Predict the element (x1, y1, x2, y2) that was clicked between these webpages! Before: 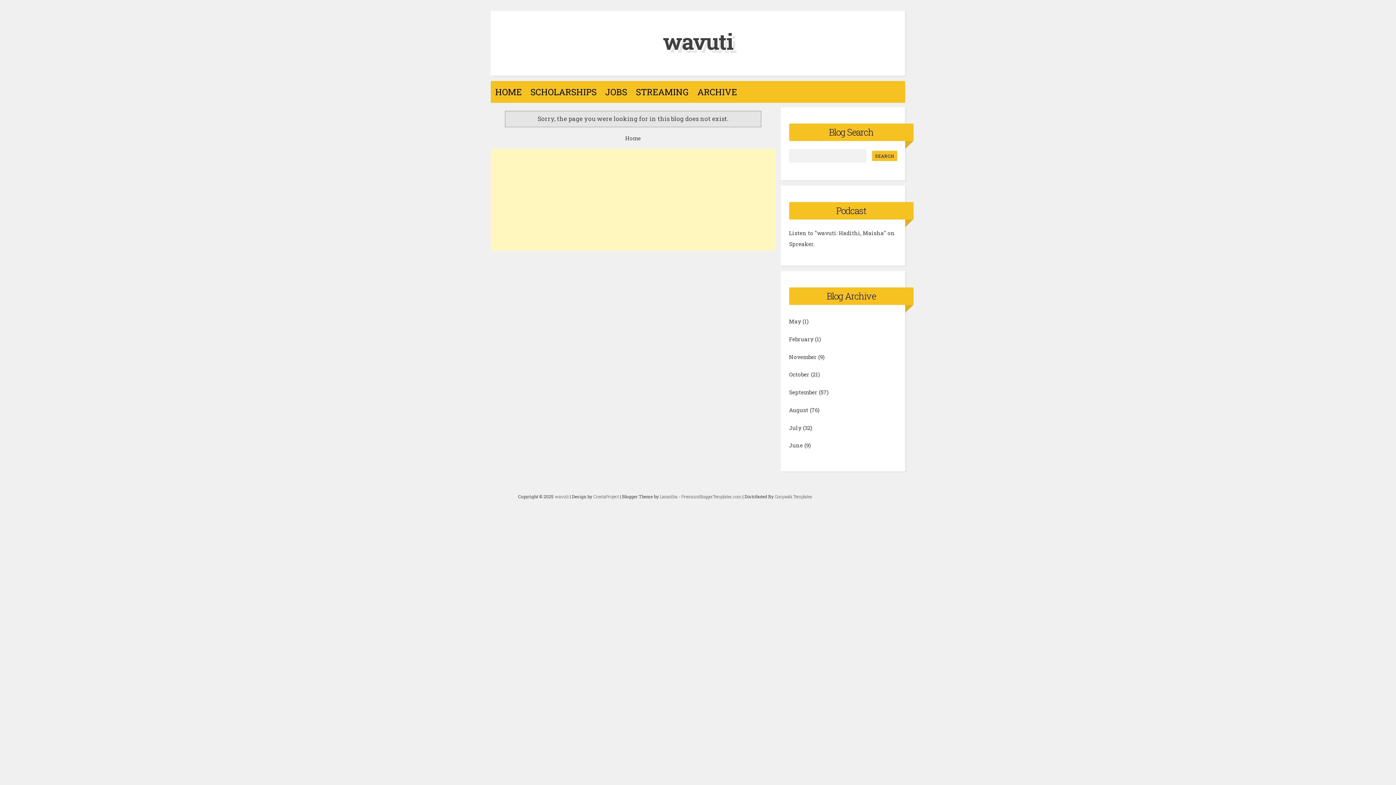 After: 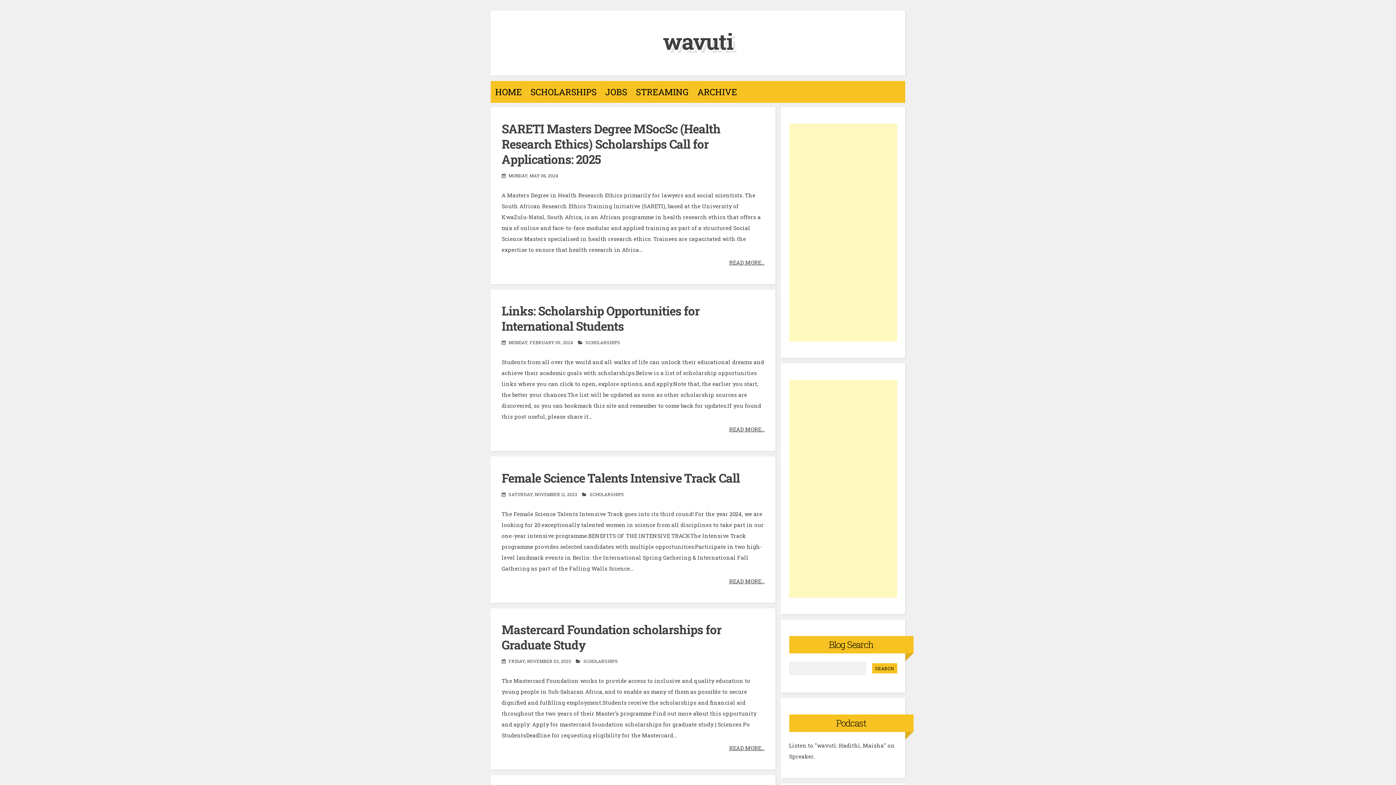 Action: label: HOME bbox: (490, 81, 526, 102)